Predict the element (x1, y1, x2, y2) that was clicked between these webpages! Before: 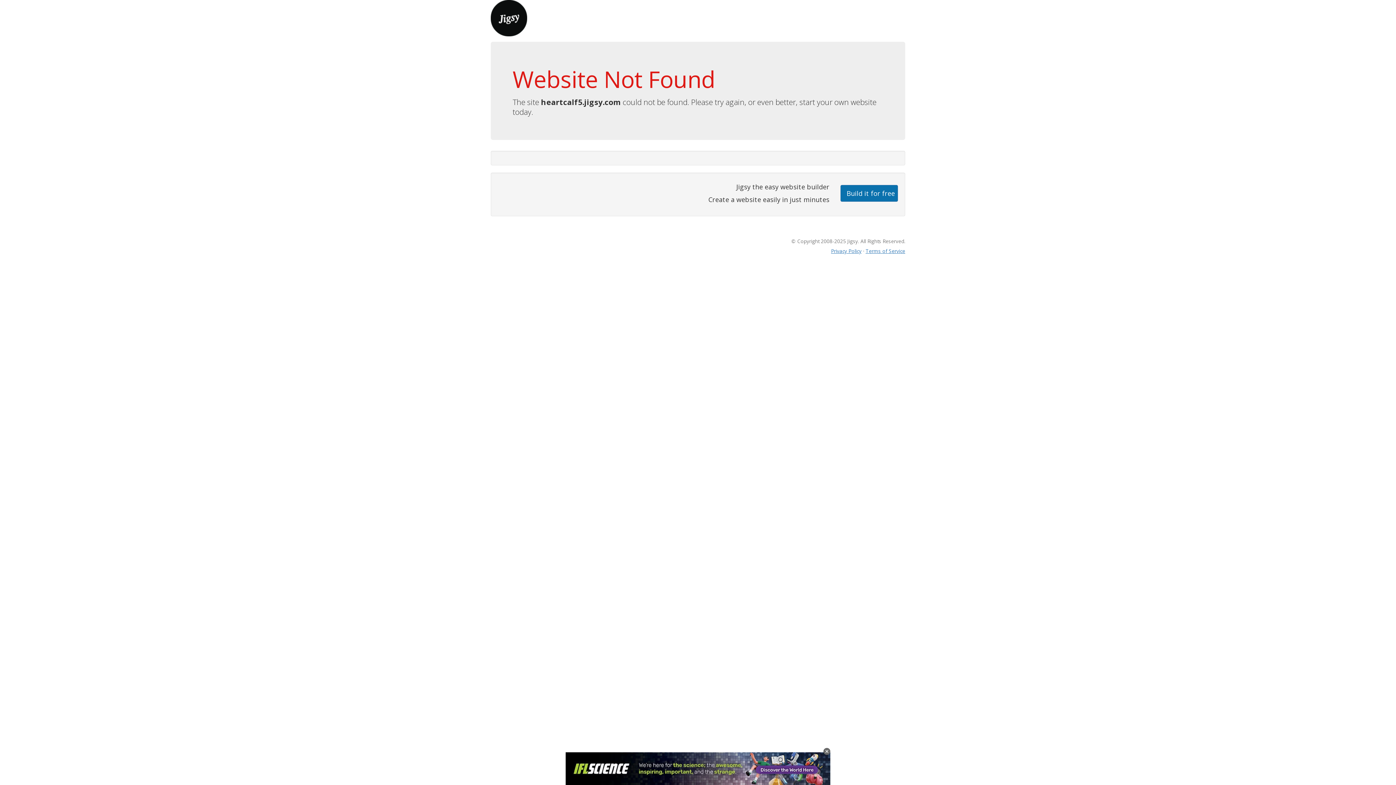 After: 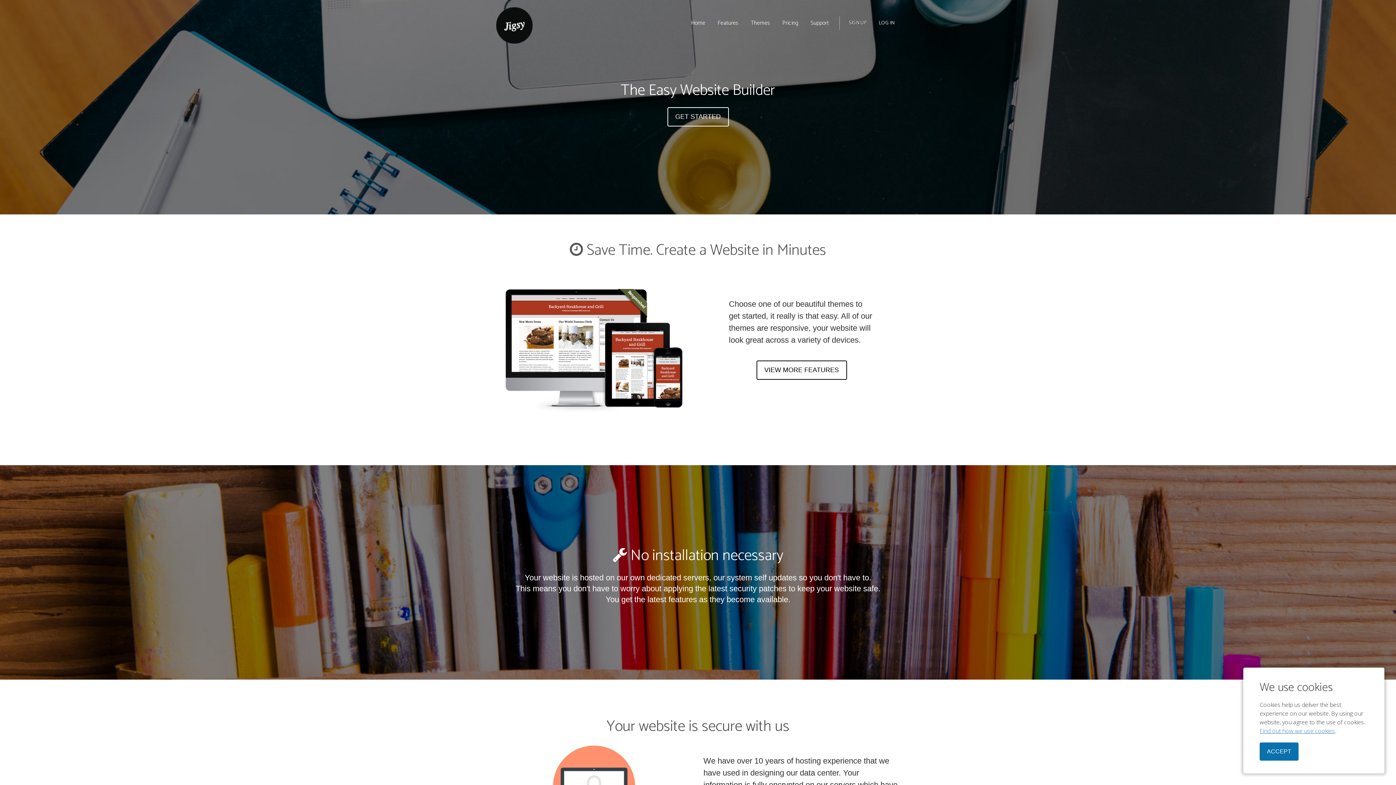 Action: bbox: (490, 13, 527, 21)